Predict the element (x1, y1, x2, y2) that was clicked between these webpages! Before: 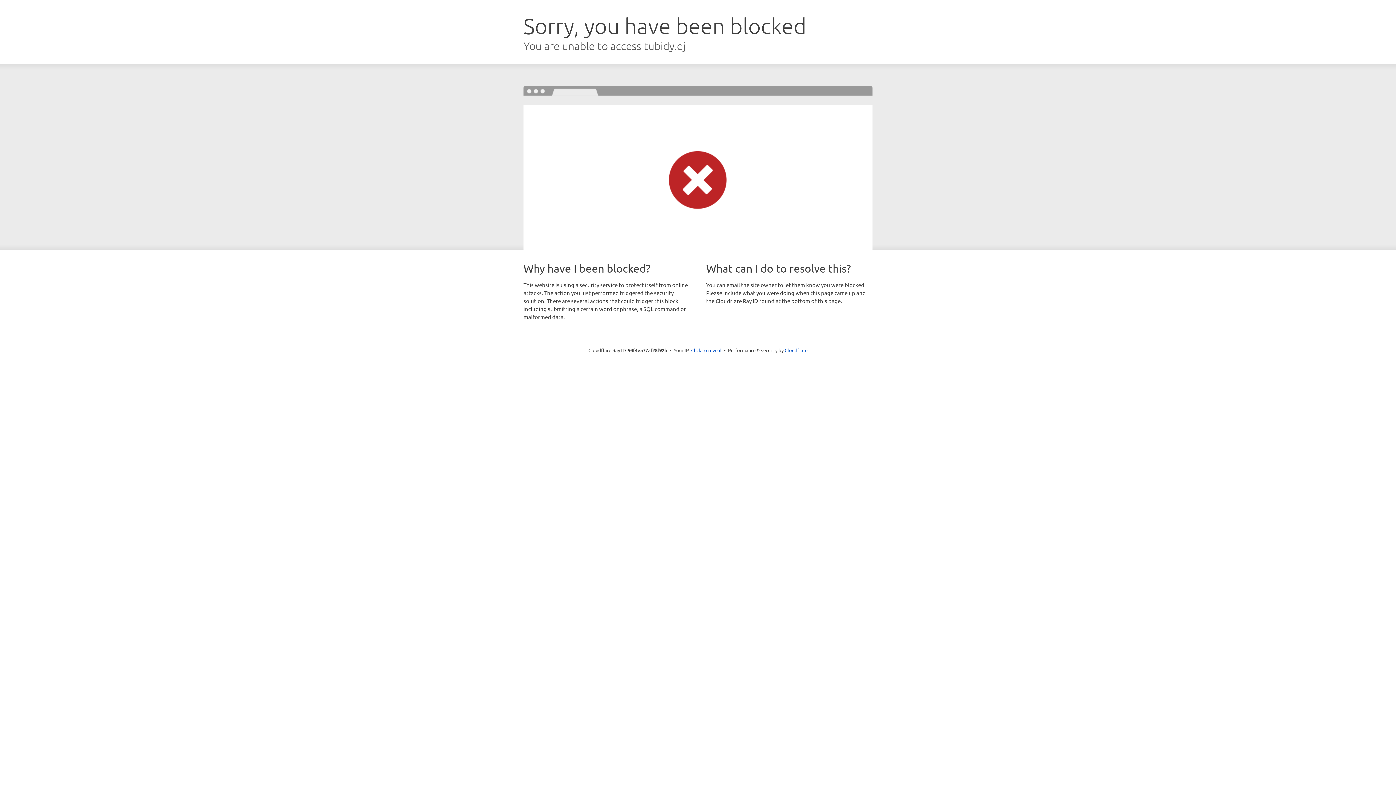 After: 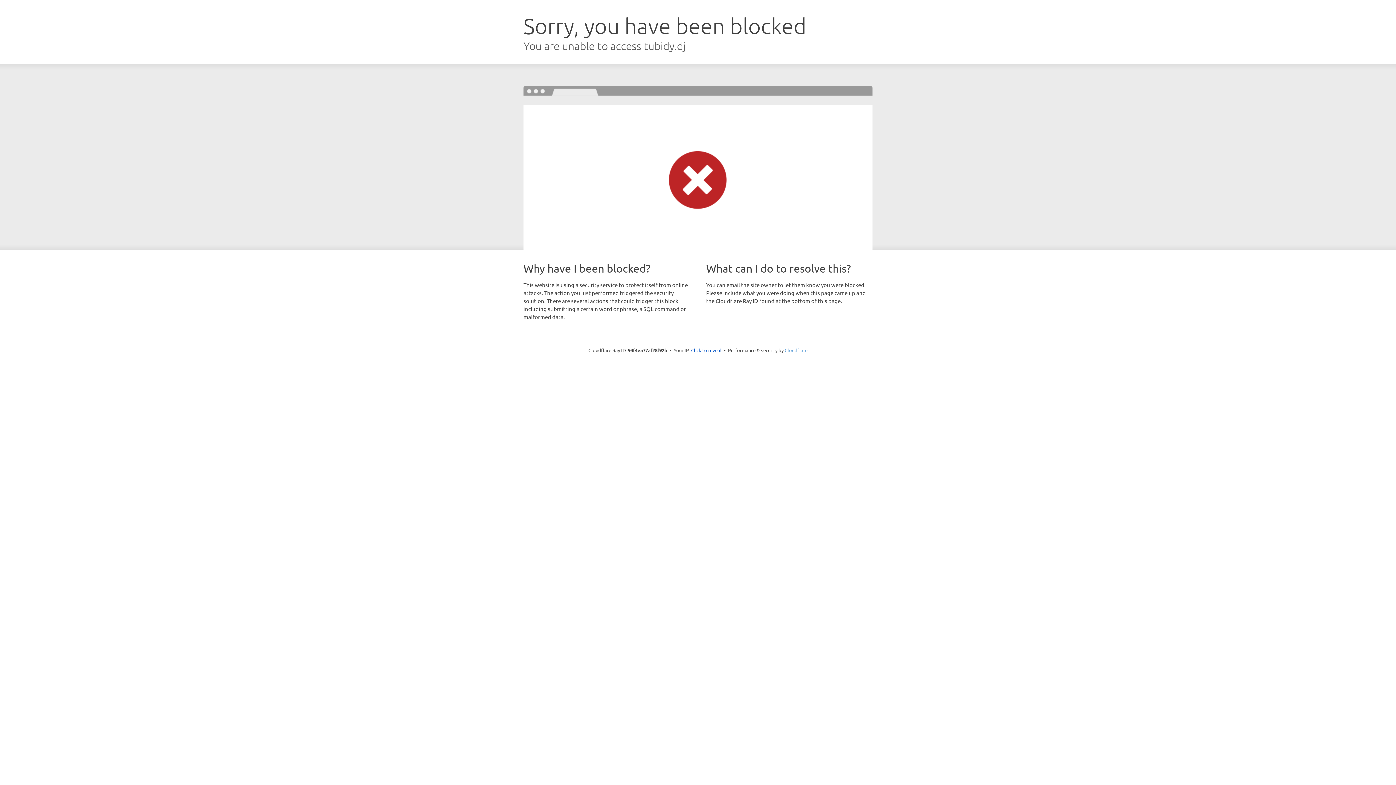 Action: bbox: (784, 347, 807, 353) label: Cloudflare